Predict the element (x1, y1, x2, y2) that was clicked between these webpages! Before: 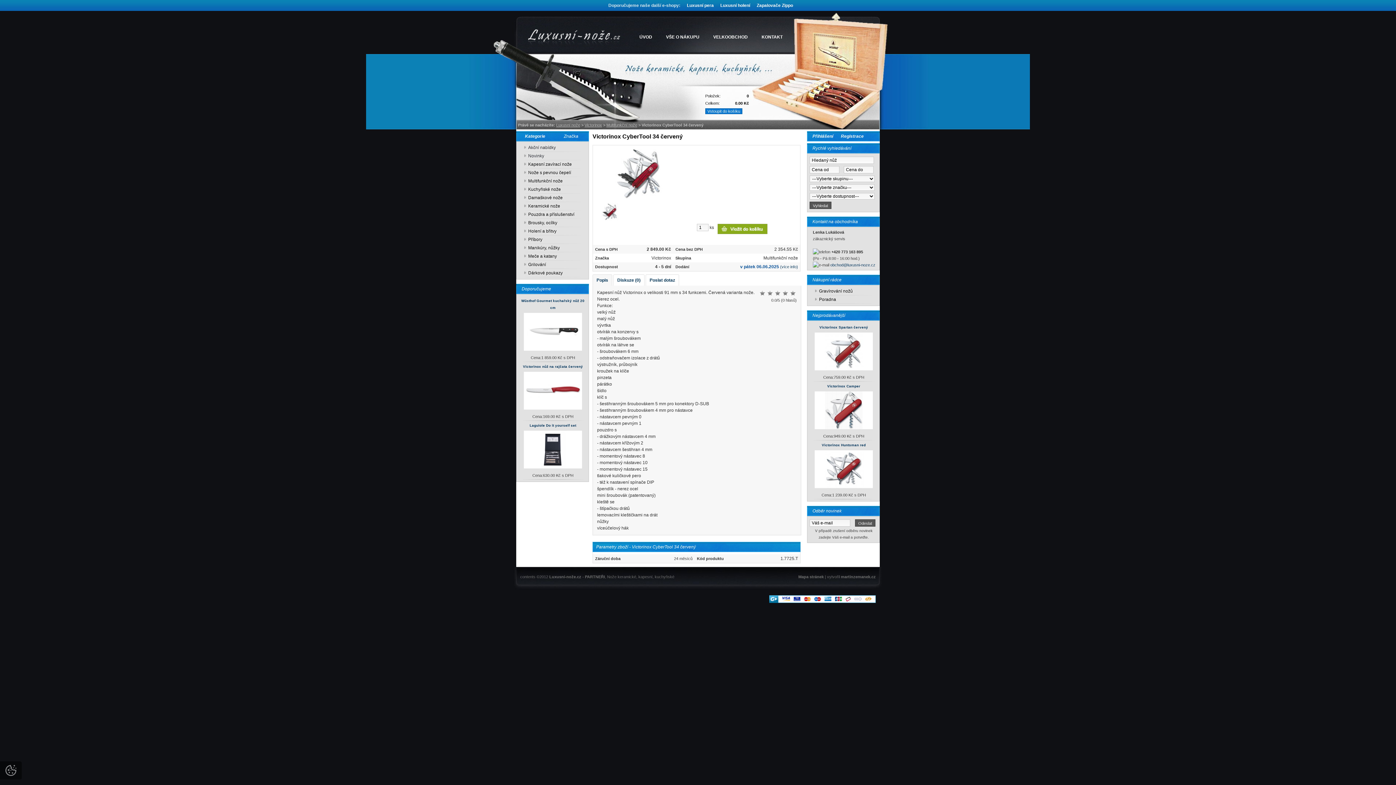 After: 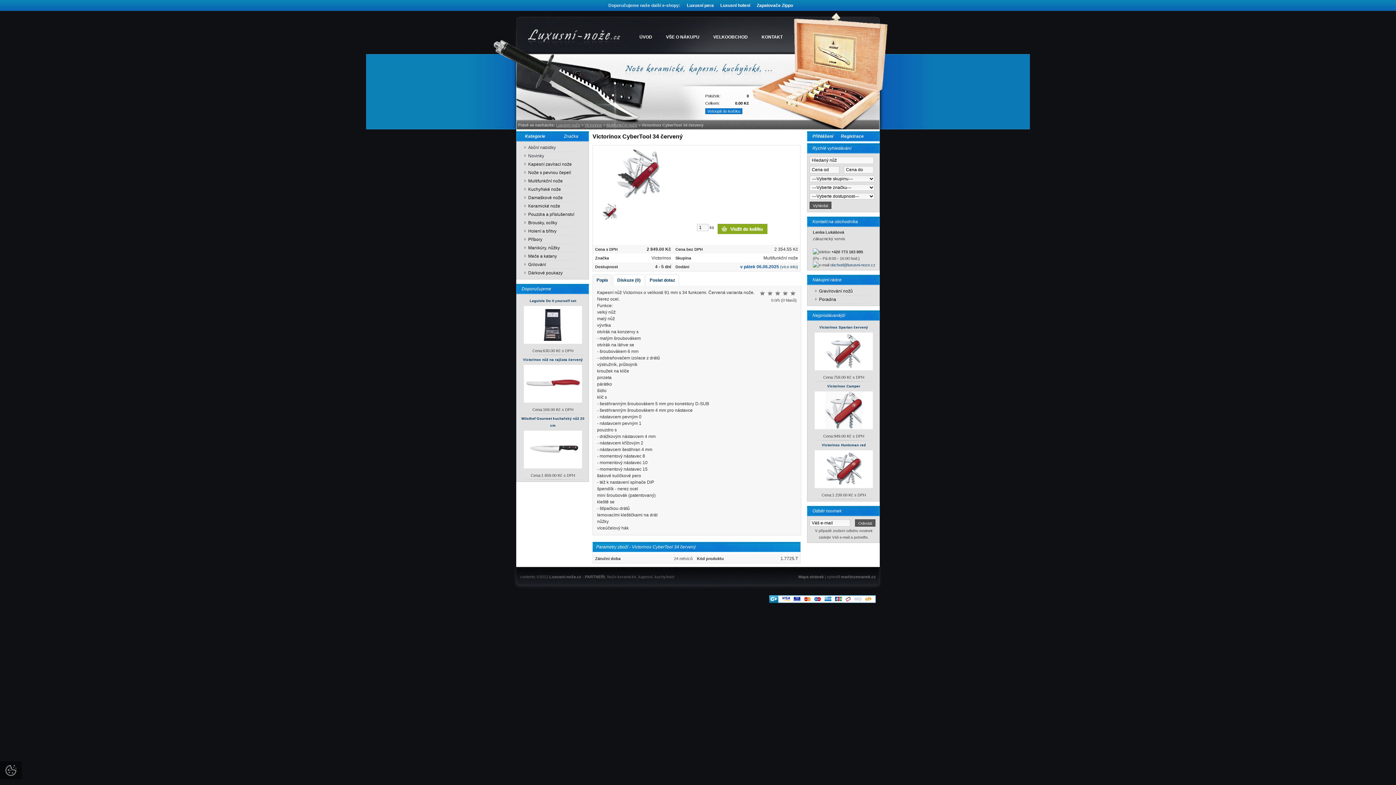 Action: bbox: (592, 274, 612, 285) label: Popis